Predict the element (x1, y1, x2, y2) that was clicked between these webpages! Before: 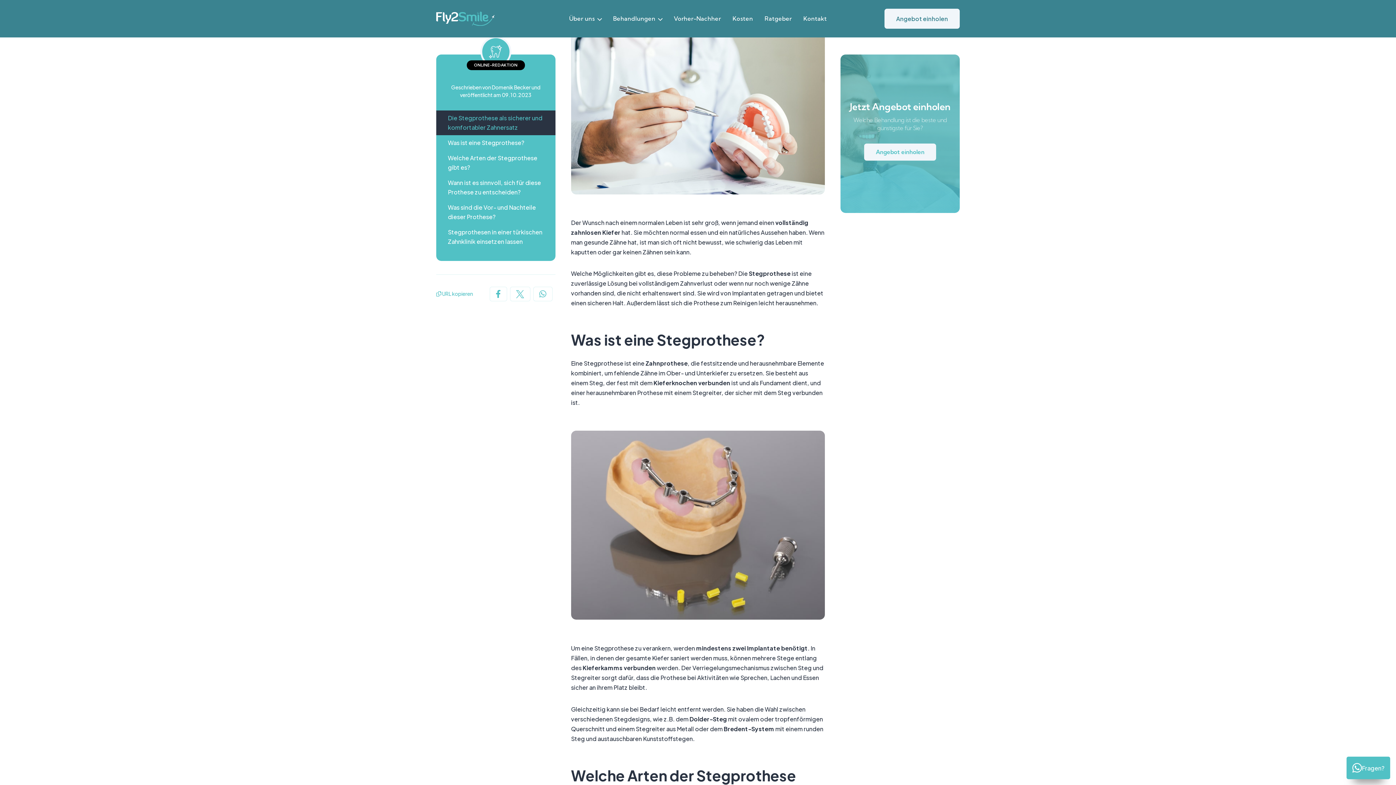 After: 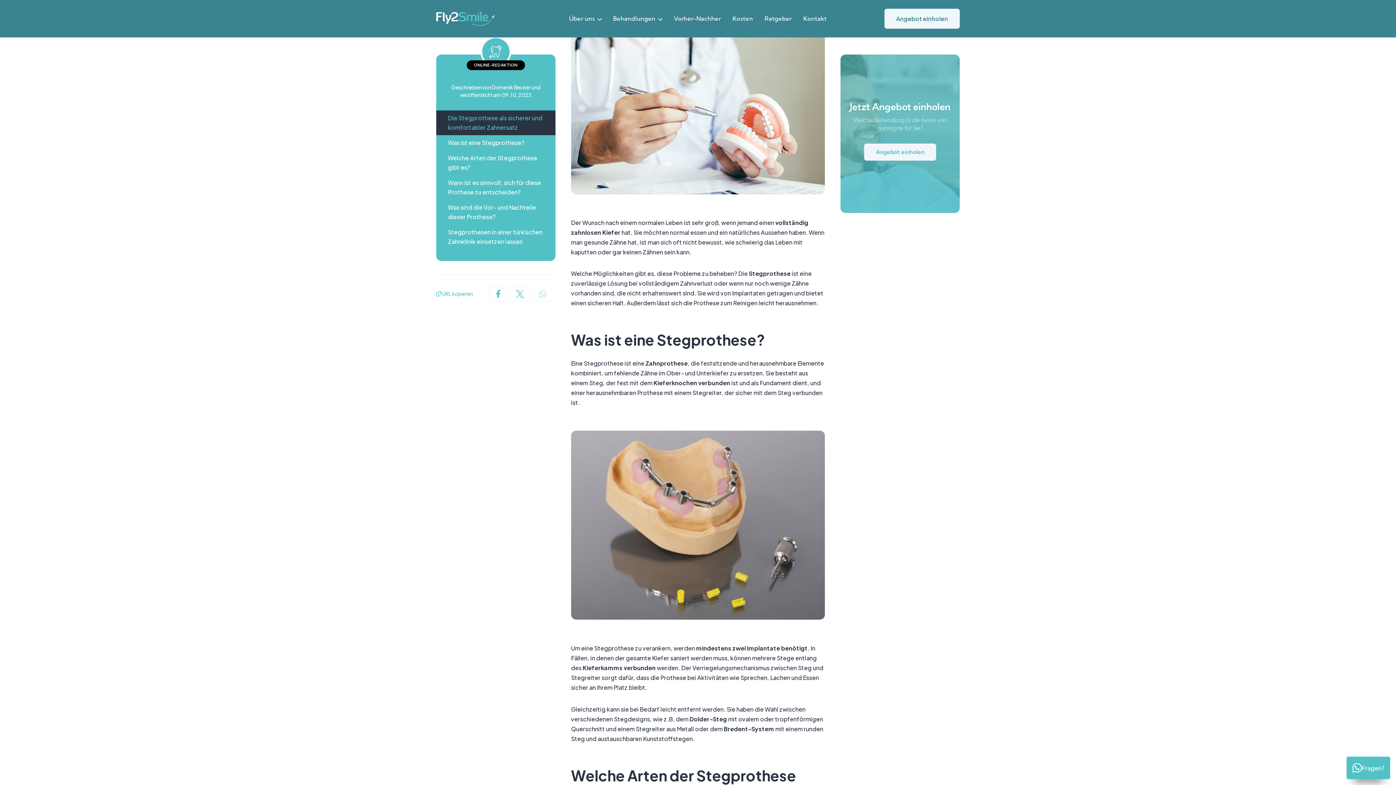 Action: label:  bbox: (533, 295, 552, 302)